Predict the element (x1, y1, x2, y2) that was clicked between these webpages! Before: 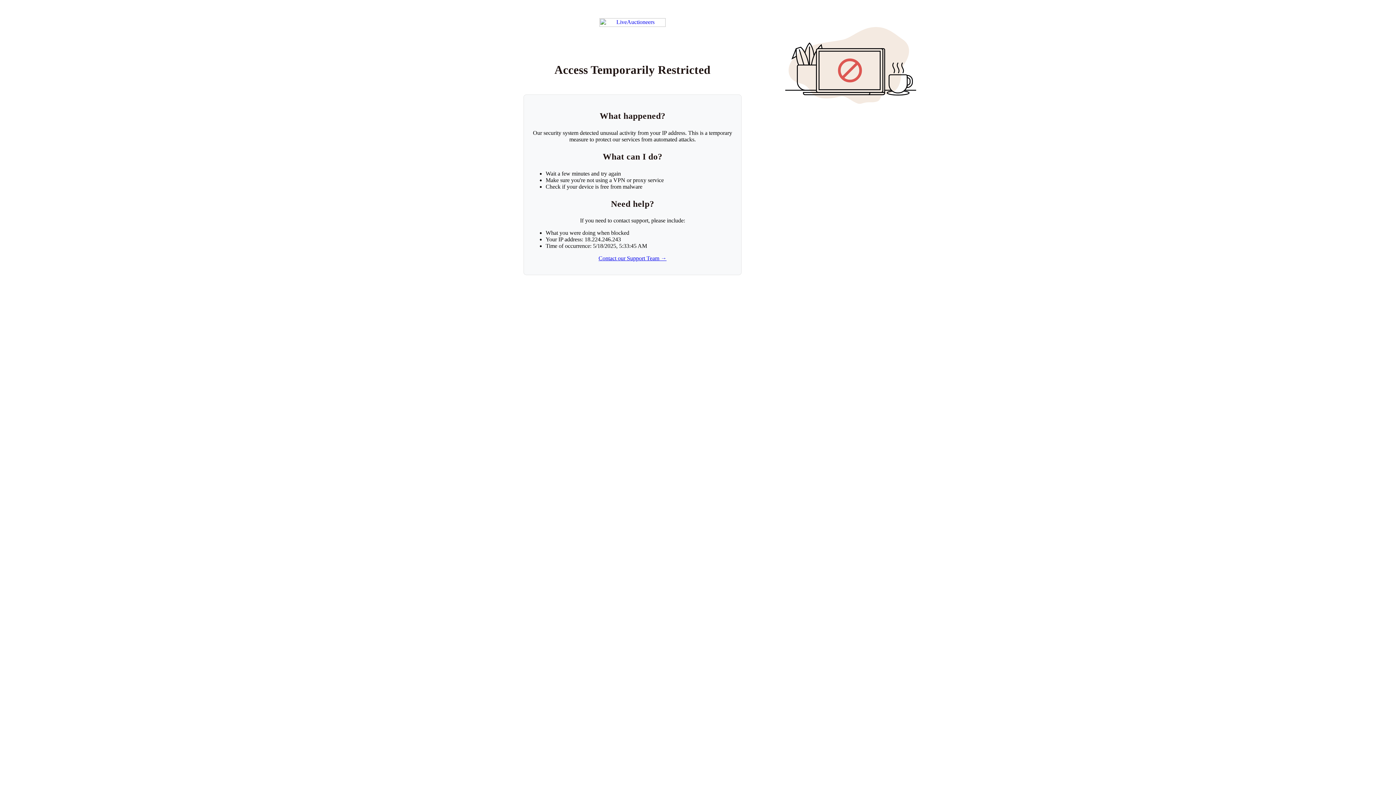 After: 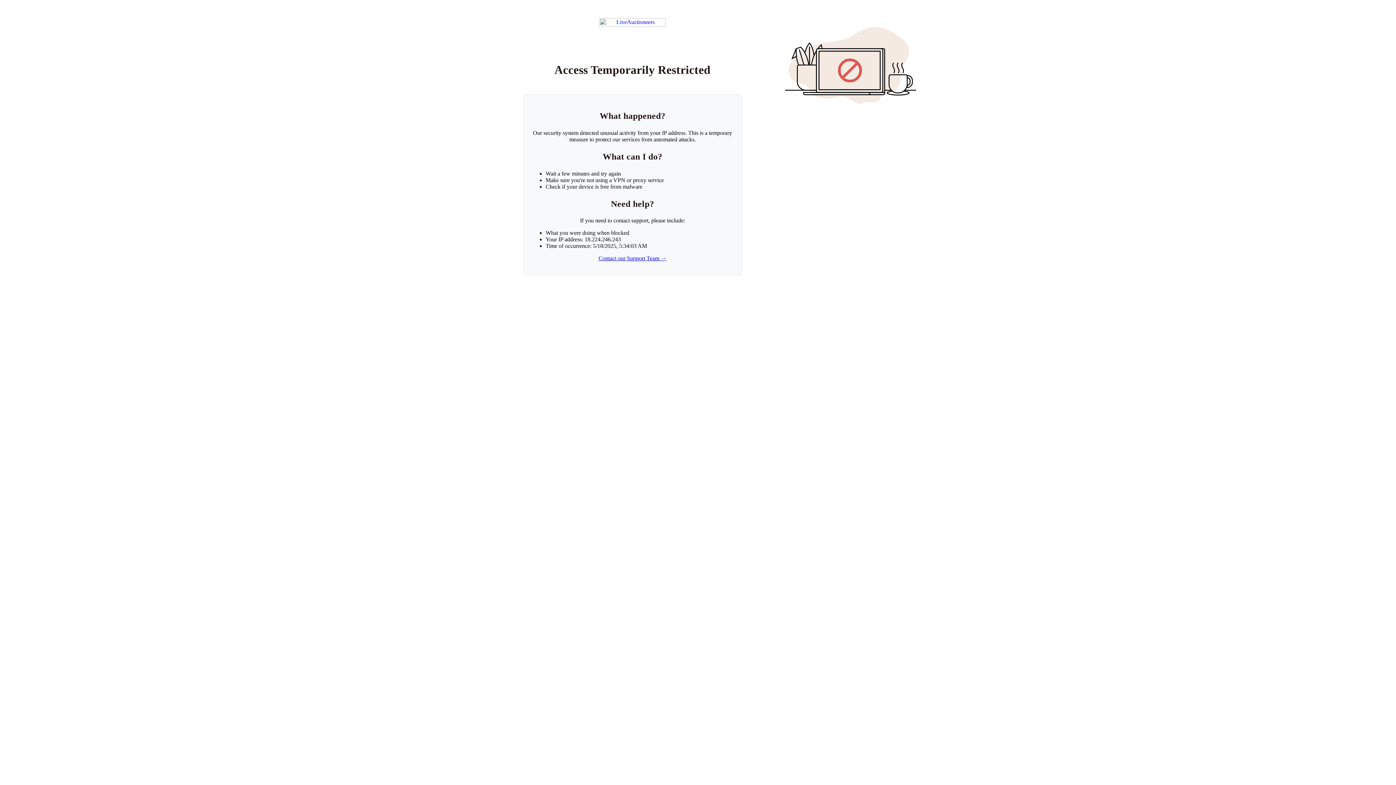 Action: bbox: (599, 18, 665, 26) label: Return to LiveAuctioneers homepage